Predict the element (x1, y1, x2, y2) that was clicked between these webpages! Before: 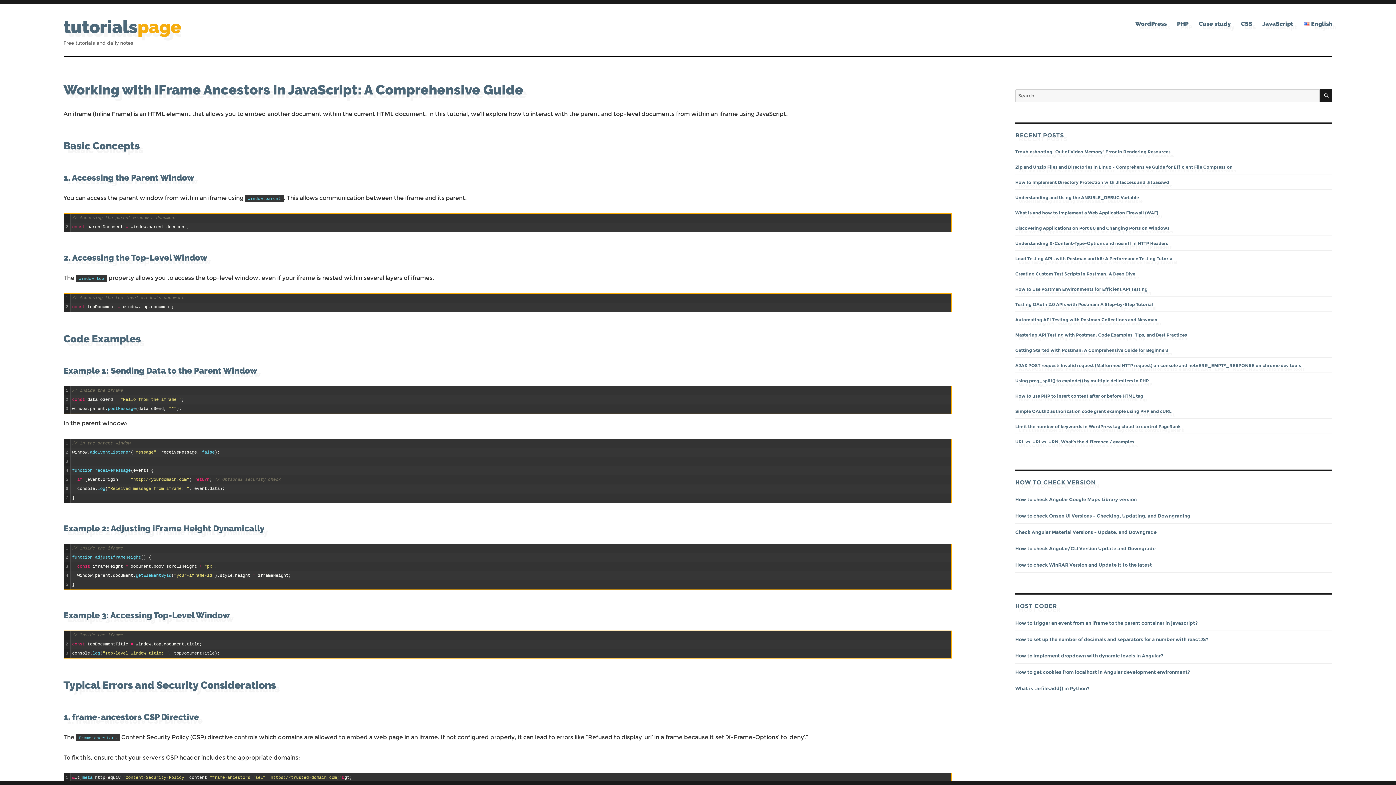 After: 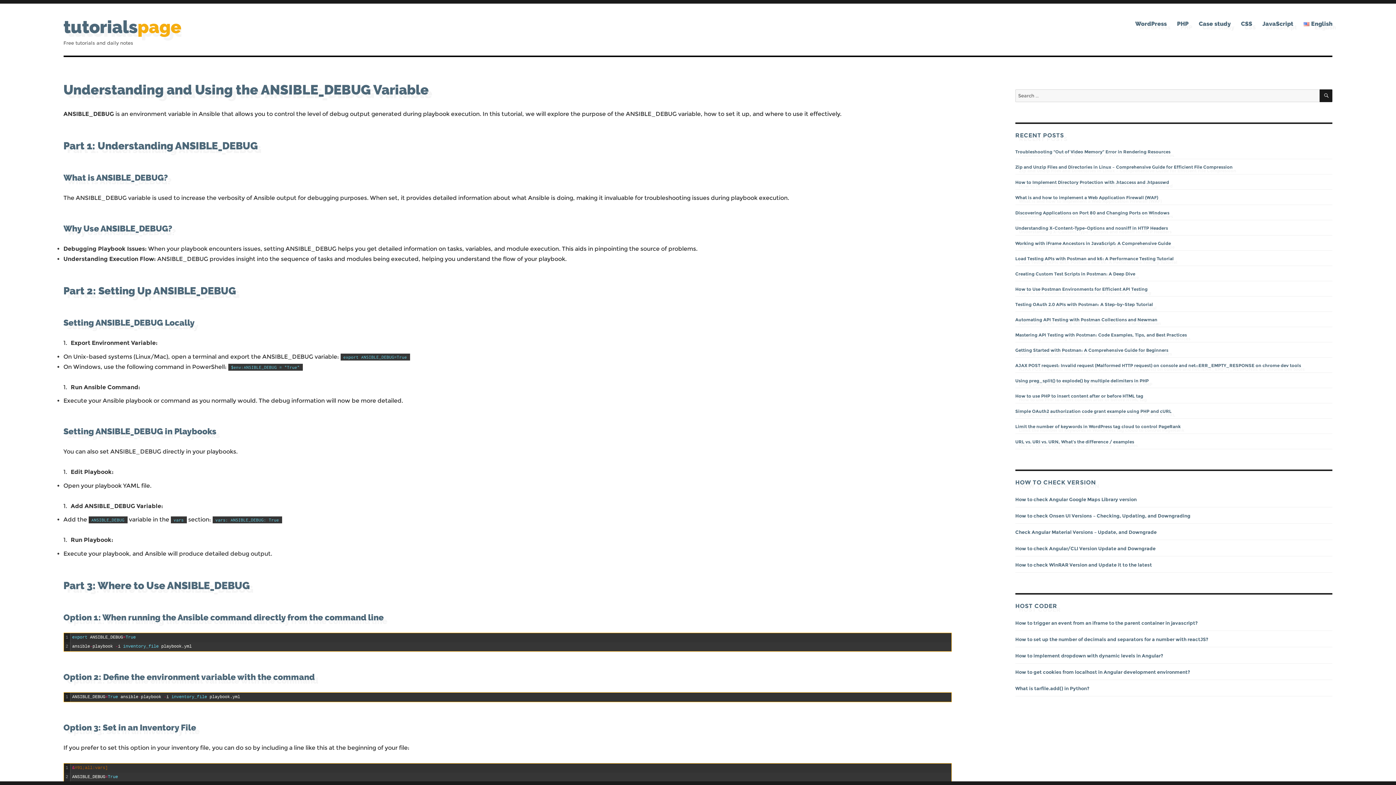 Action: label: Understanding and Using the ANSIBLE_DEBUG Variable bbox: (1015, 194, 1139, 200)